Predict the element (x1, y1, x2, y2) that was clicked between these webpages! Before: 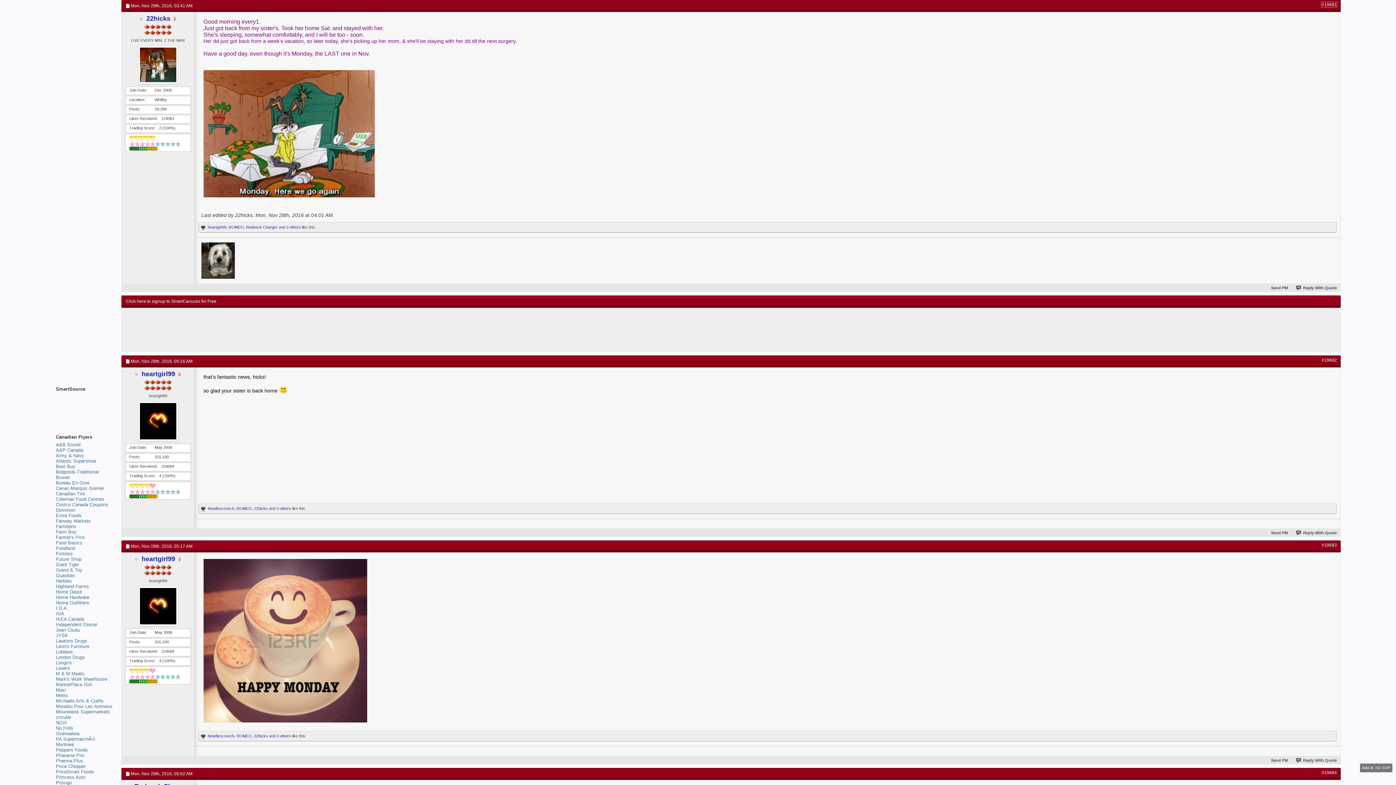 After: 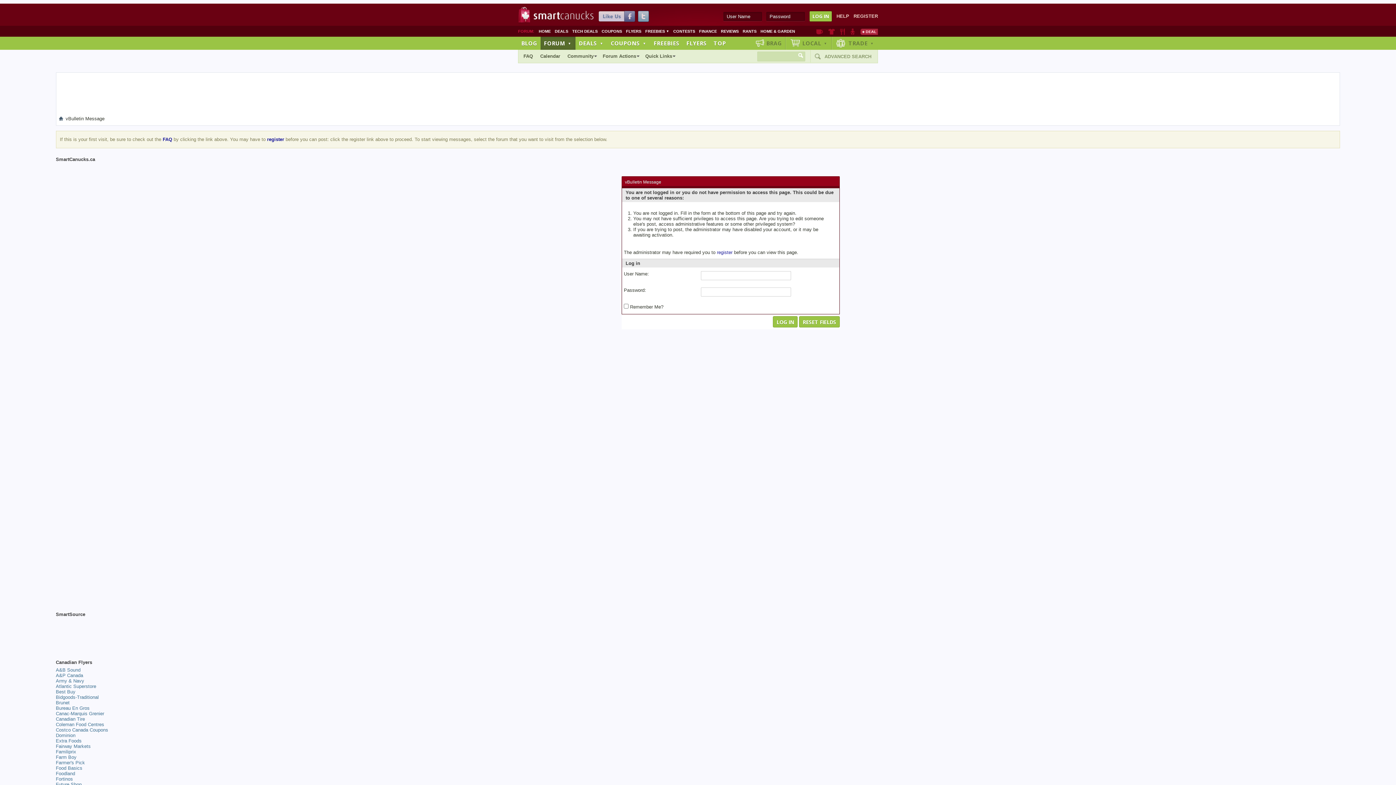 Action: label: Reply With Quote bbox: (1296, 531, 1337, 535)